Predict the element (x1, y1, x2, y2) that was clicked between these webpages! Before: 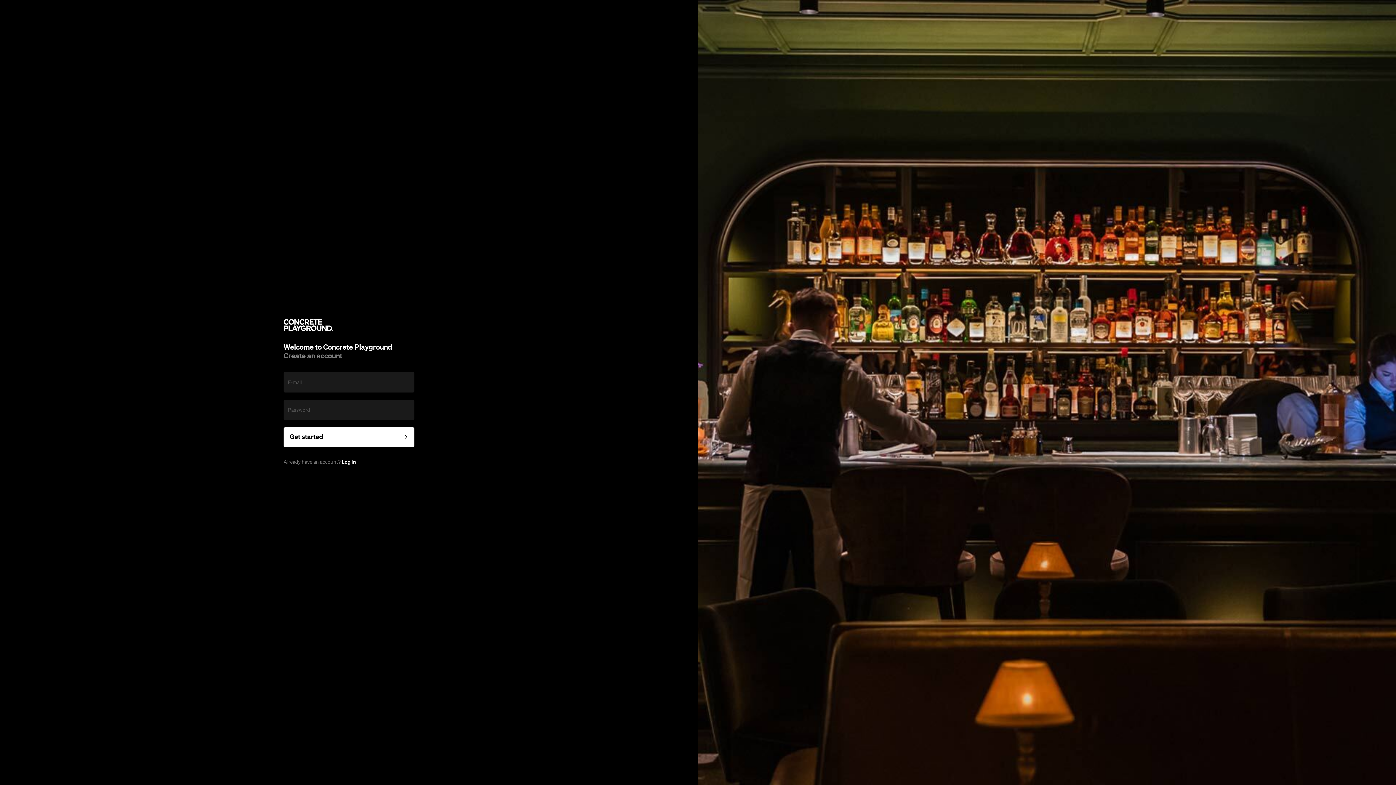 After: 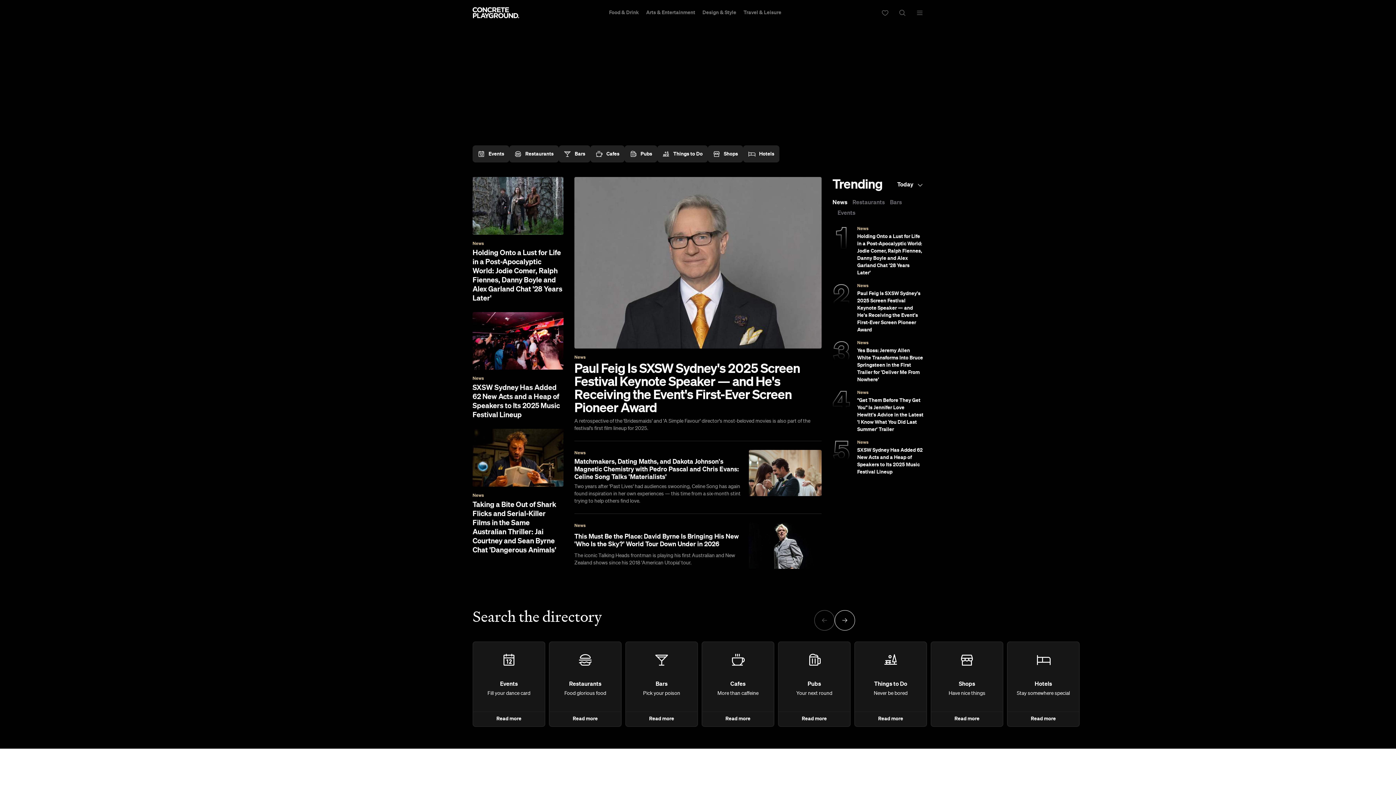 Action: bbox: (283, 326, 333, 332)